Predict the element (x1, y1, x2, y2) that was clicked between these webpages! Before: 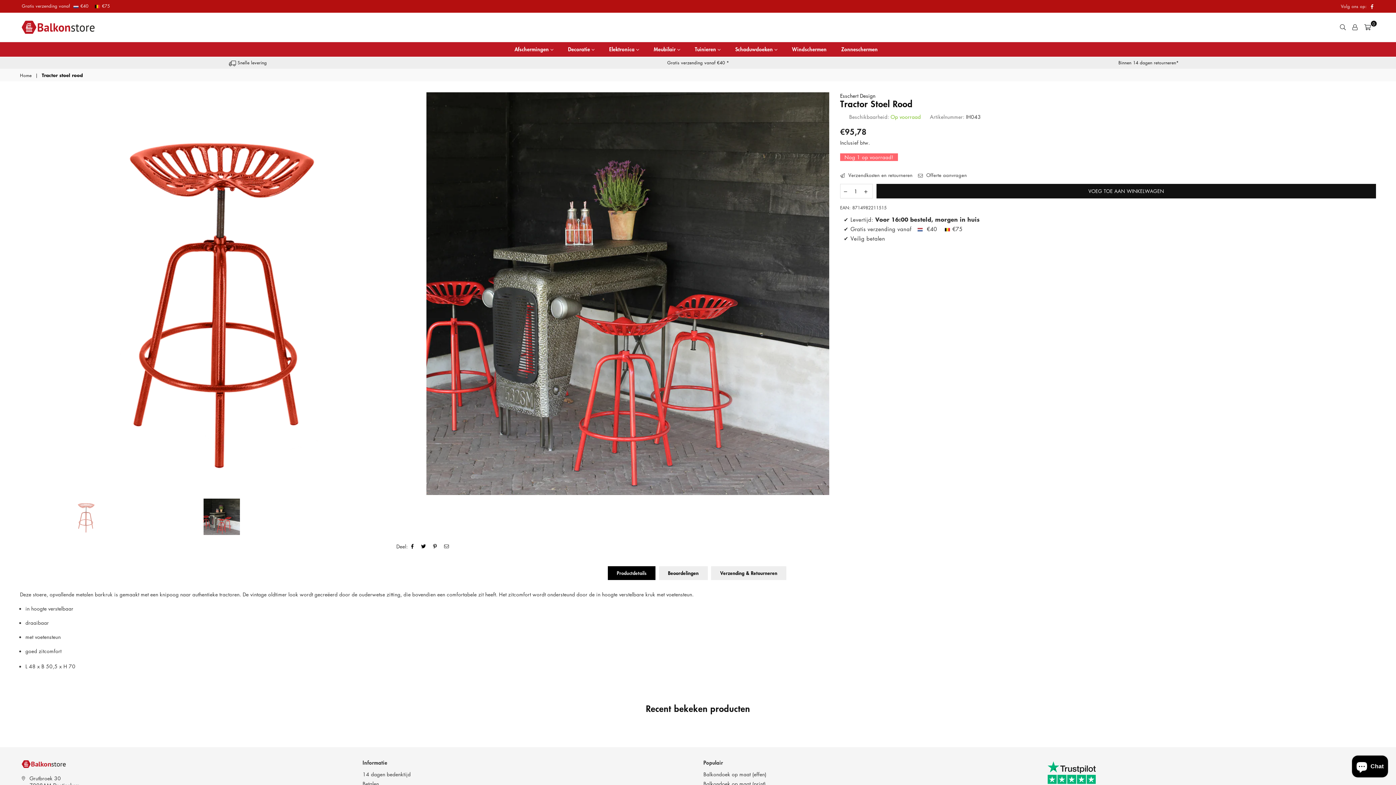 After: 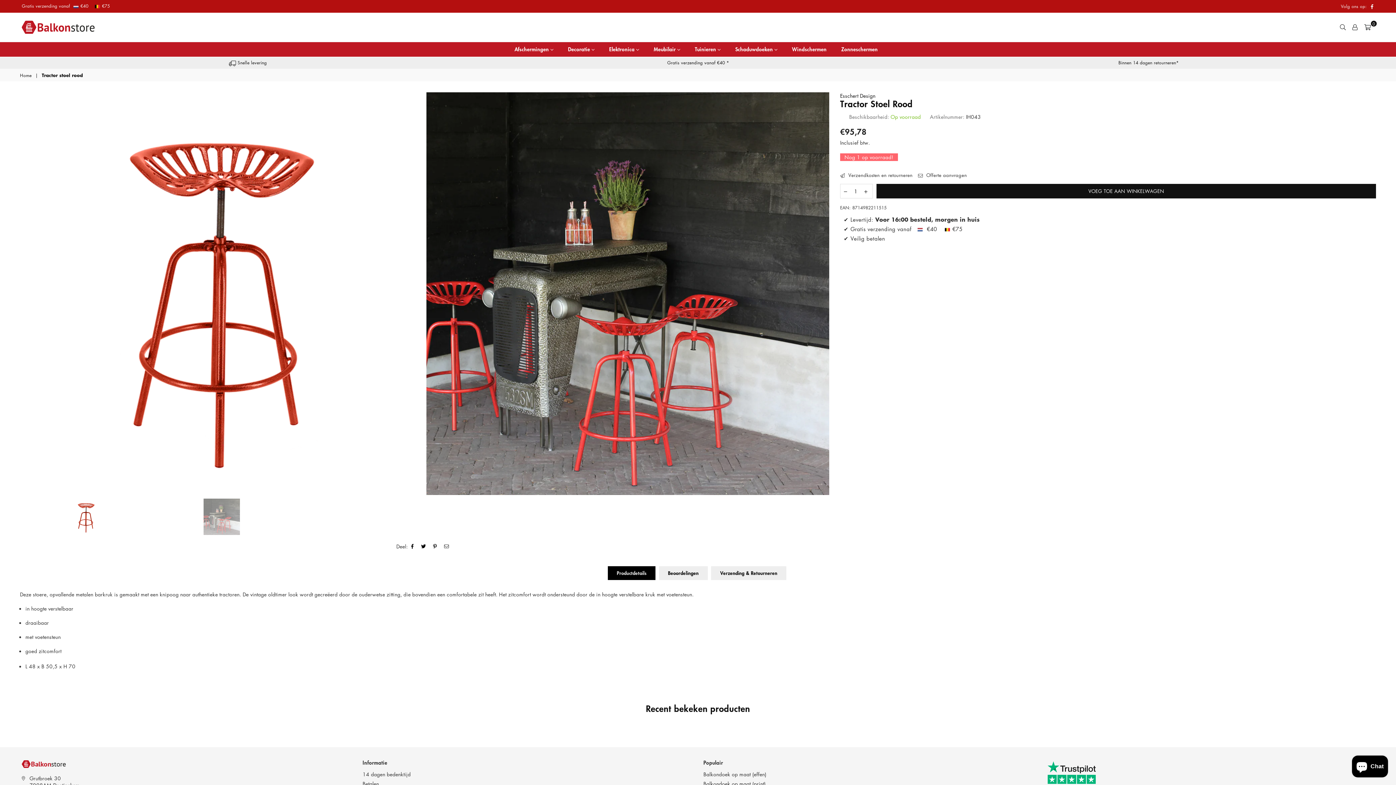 Action: bbox: (155, 498, 287, 535)